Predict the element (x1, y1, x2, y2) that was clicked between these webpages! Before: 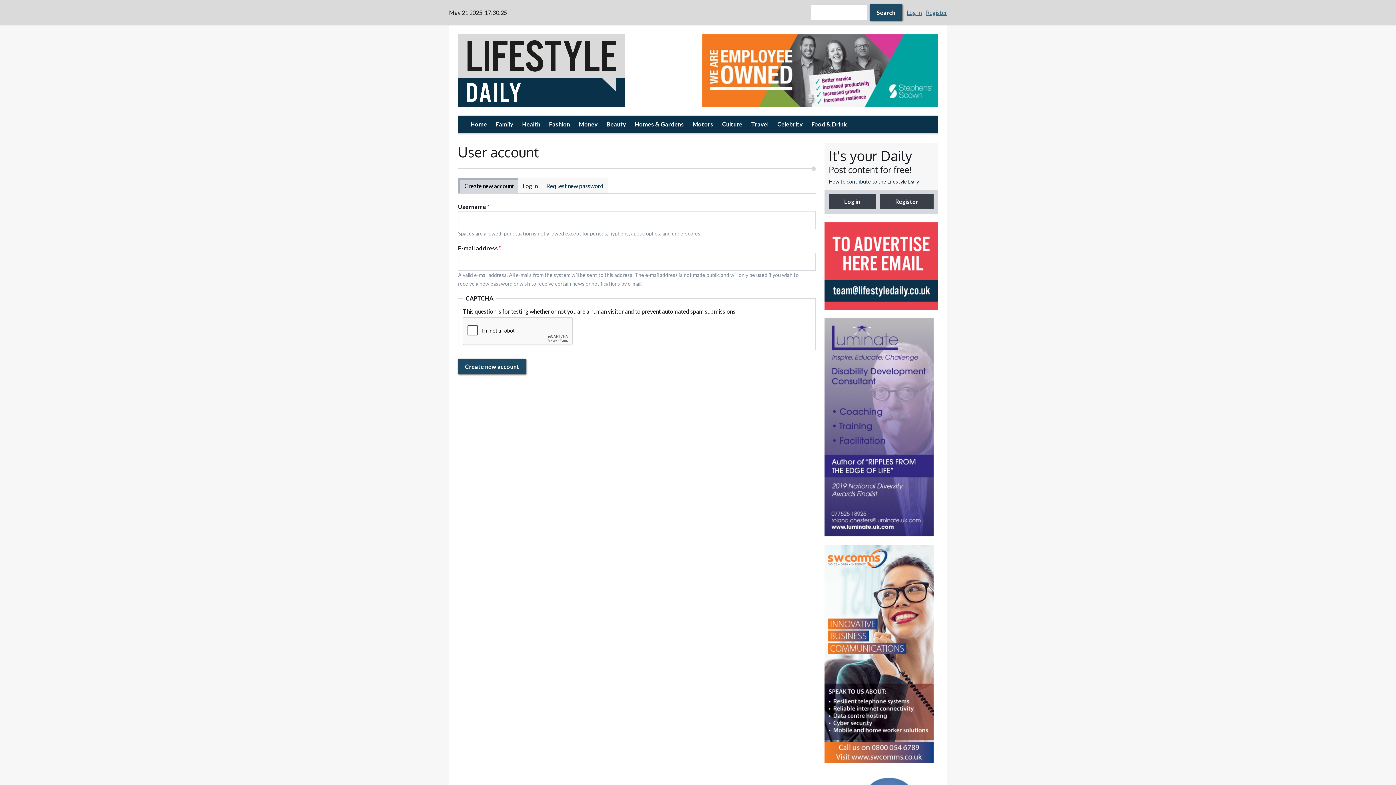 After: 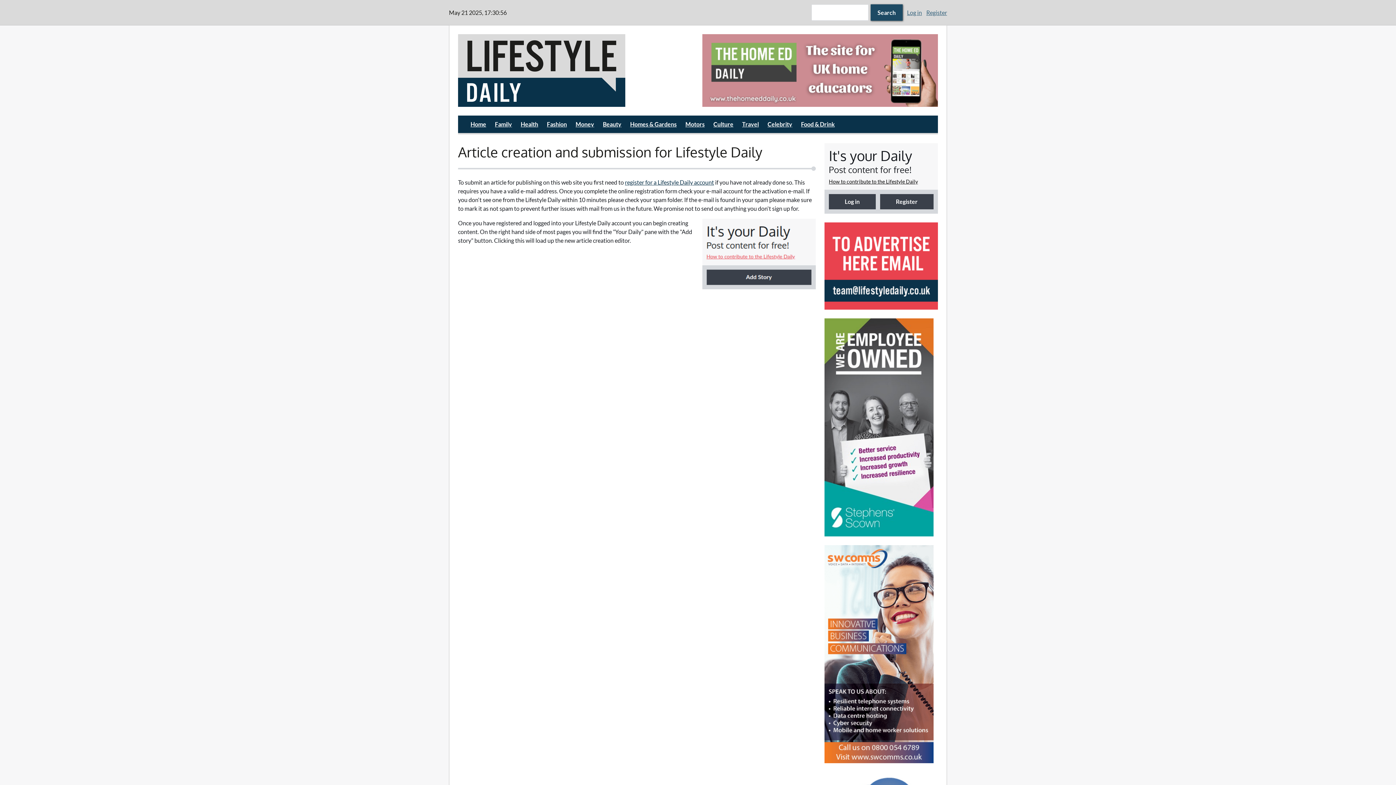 Action: bbox: (829, 178, 919, 184) label: How to contribute to the Lifestyle Daily